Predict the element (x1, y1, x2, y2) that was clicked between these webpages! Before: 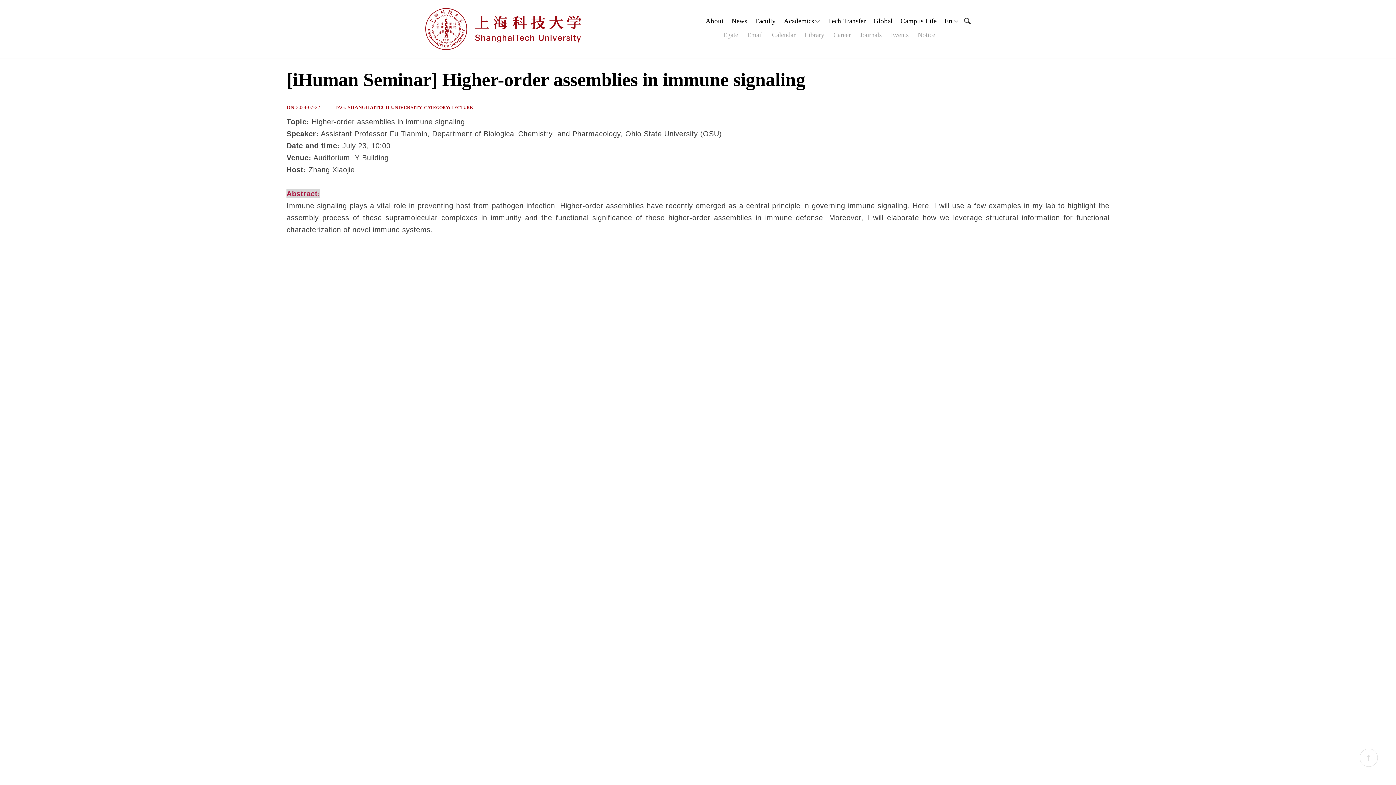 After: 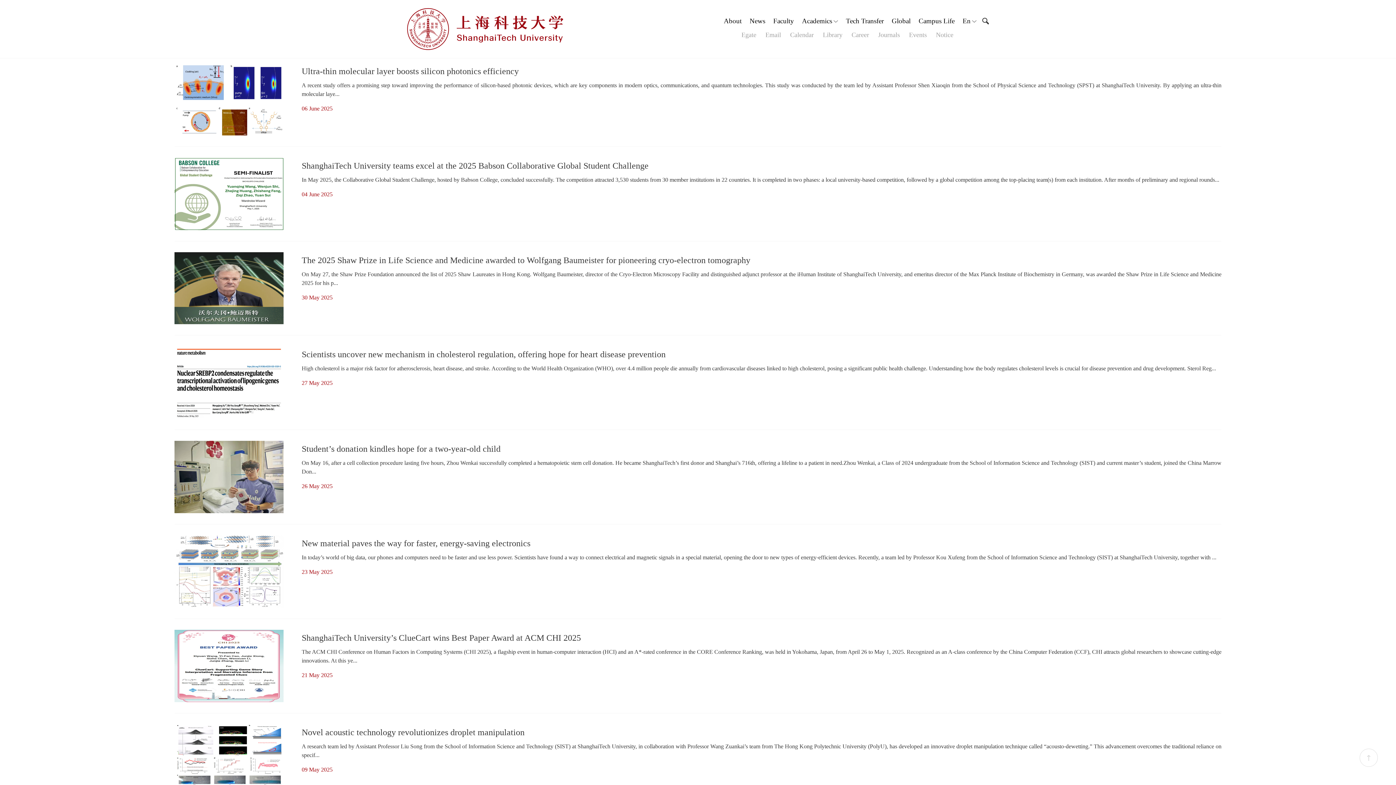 Action: label: News bbox: (731, 10, 747, 31)